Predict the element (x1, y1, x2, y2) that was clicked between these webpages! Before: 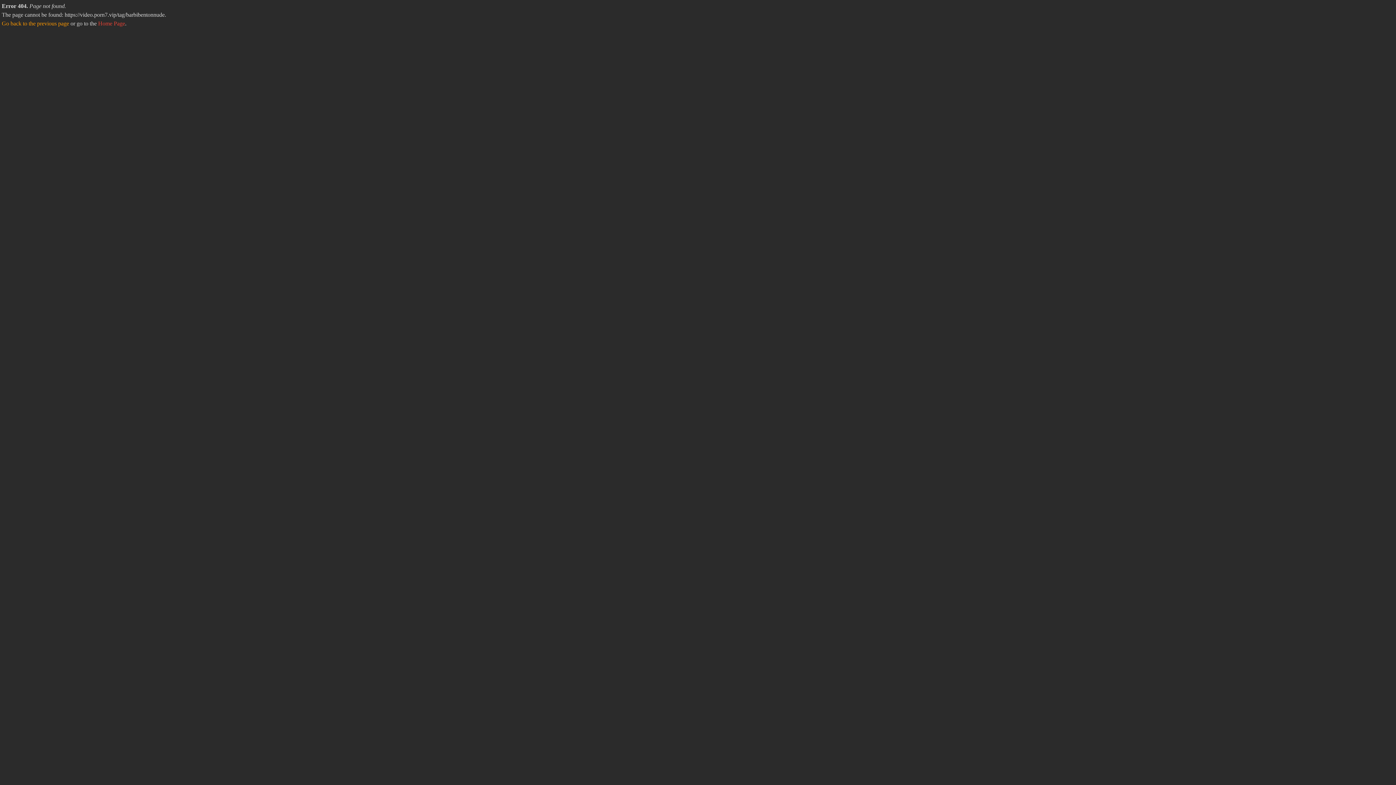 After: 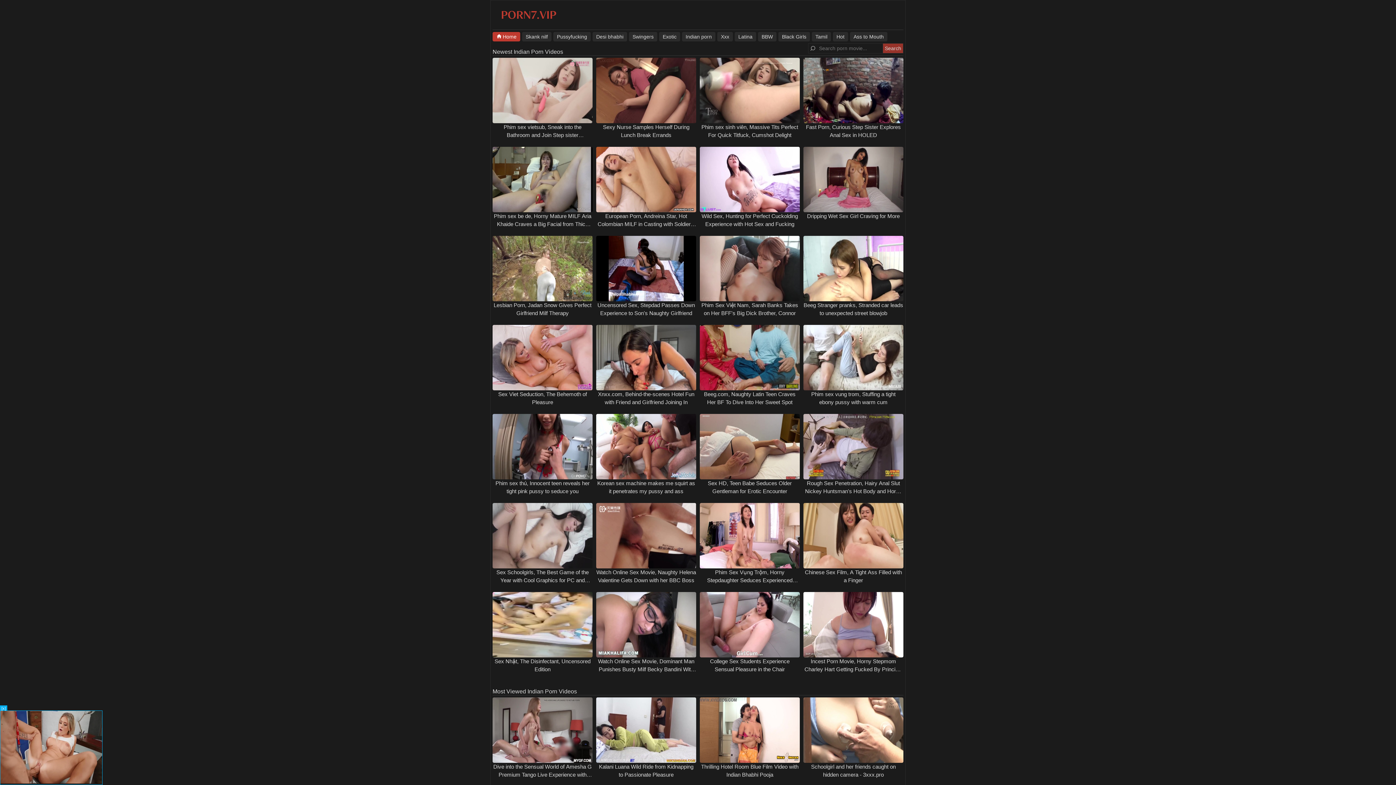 Action: label: Home Page bbox: (98, 20, 125, 26)